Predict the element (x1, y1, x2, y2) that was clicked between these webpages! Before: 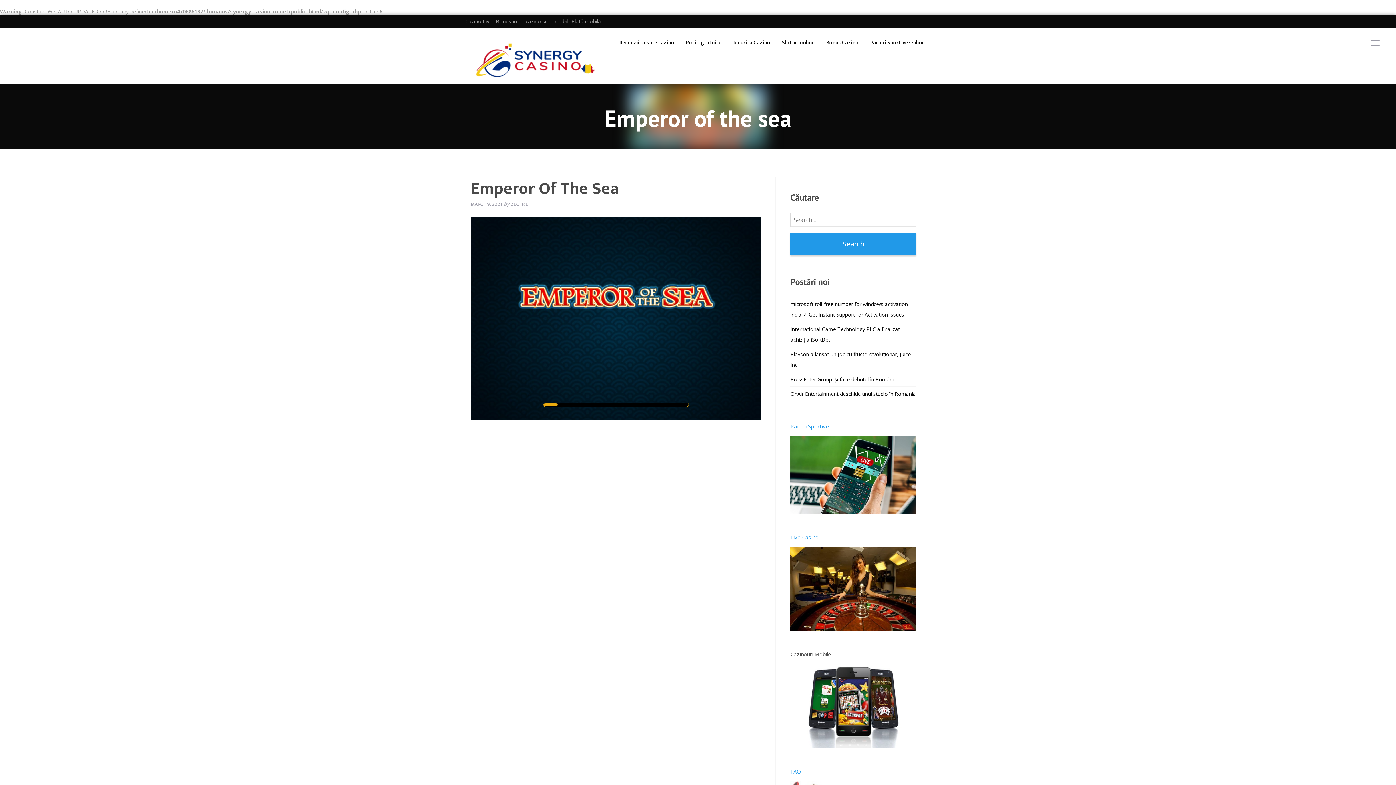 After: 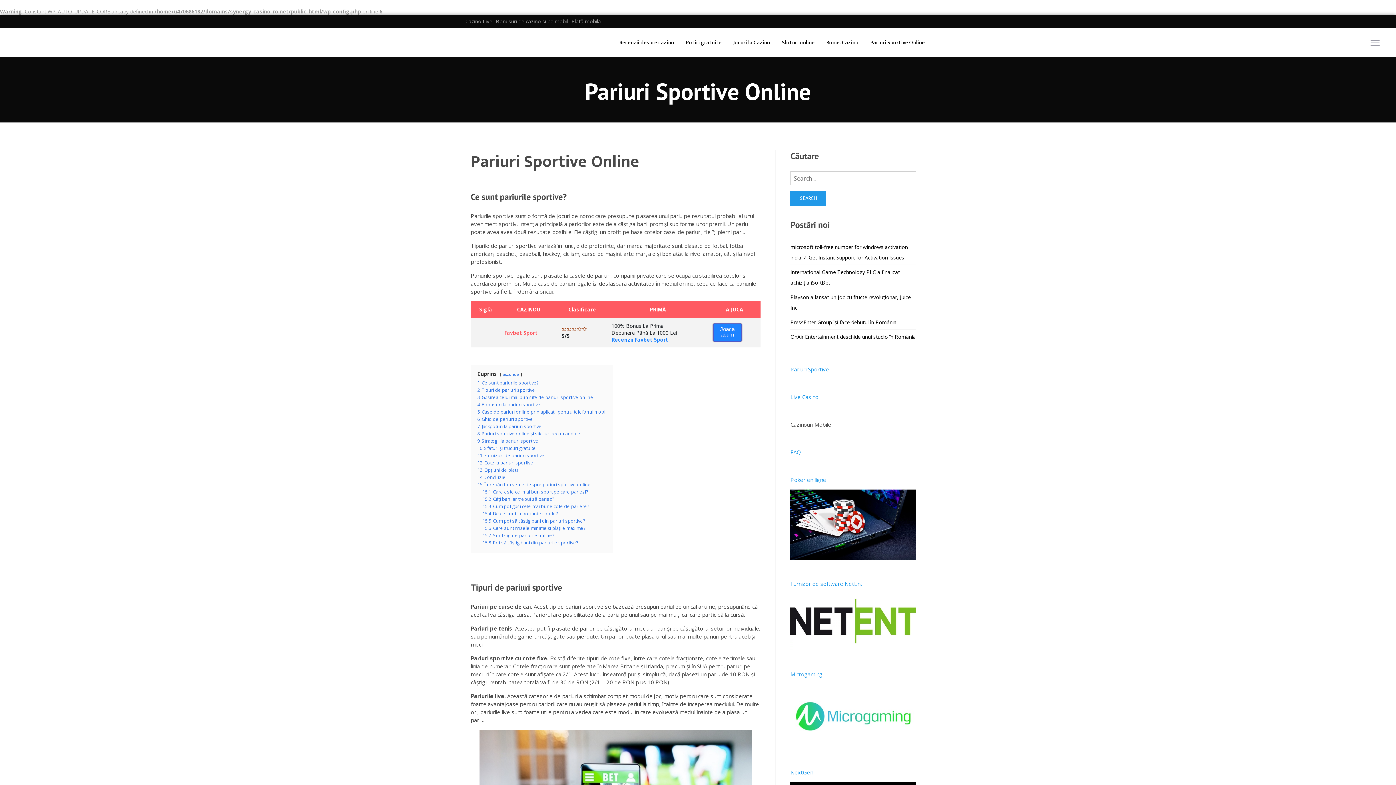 Action: bbox: (790, 470, 916, 478)